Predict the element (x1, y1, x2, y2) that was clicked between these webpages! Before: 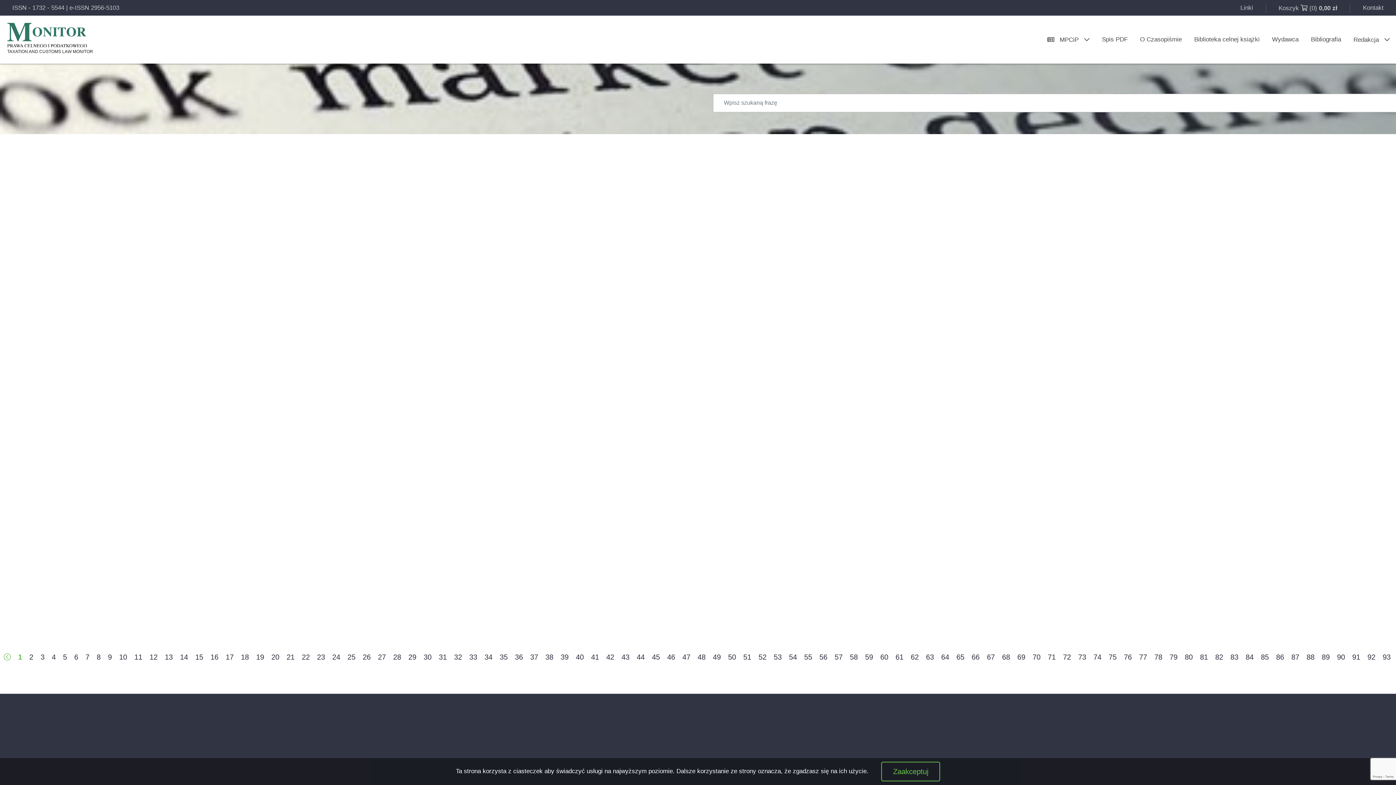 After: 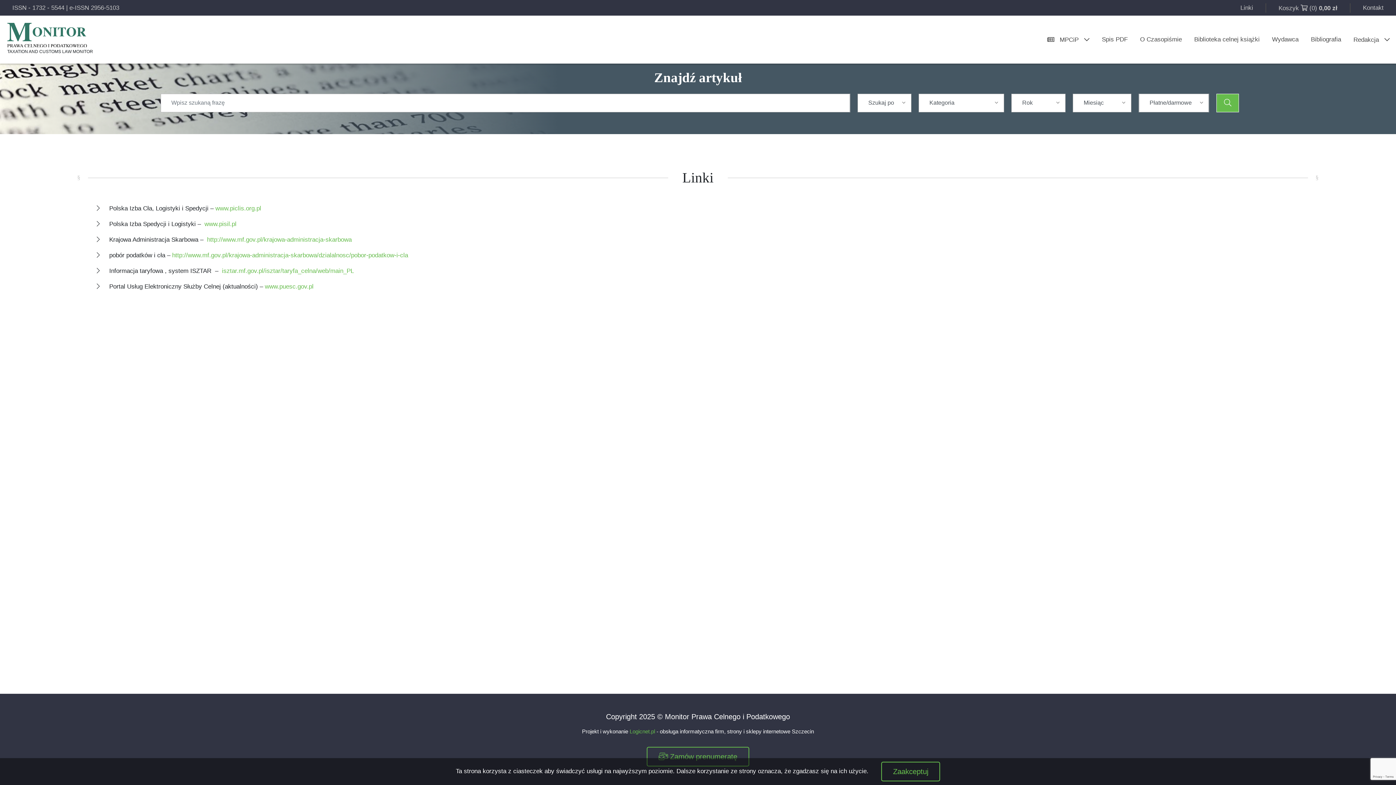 Action: label: Linki bbox: (1240, 4, 1253, 11)